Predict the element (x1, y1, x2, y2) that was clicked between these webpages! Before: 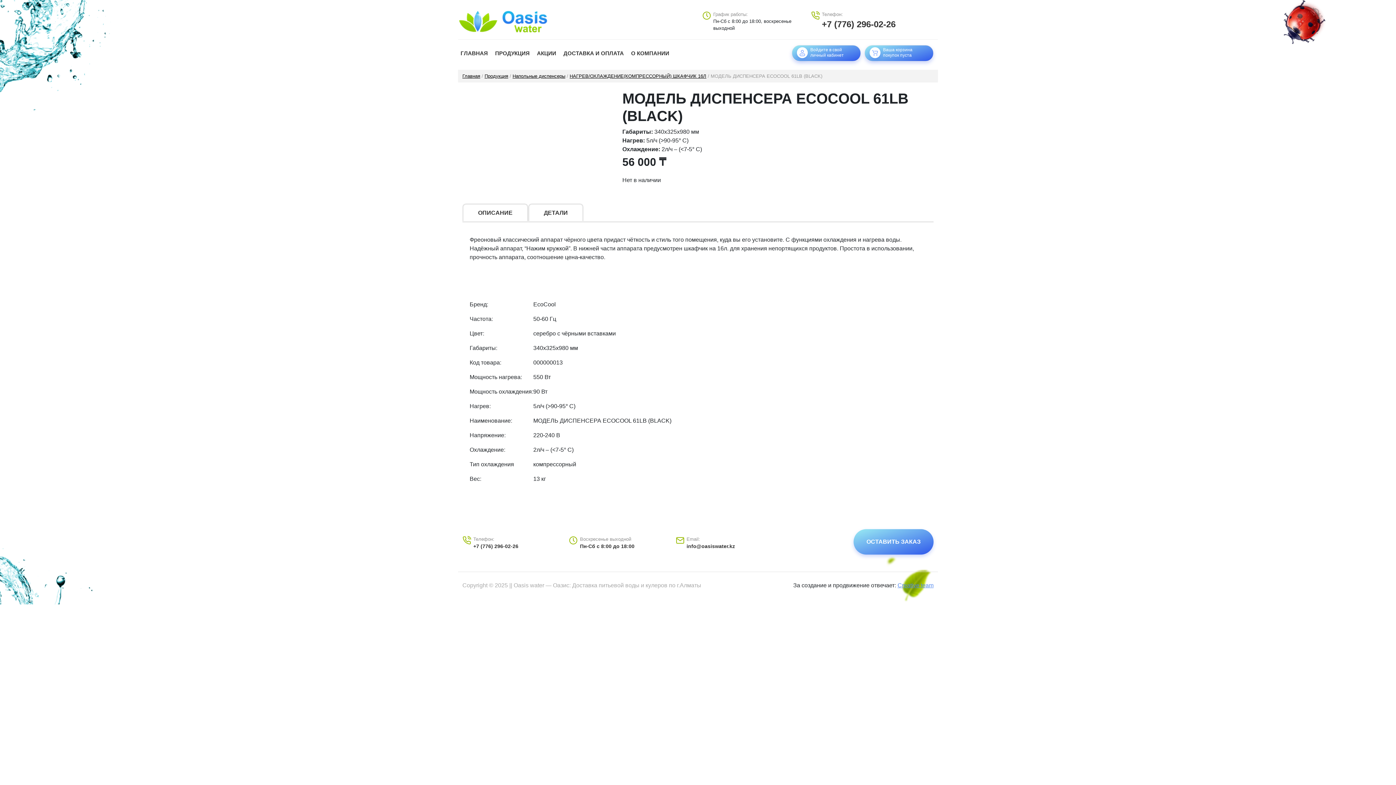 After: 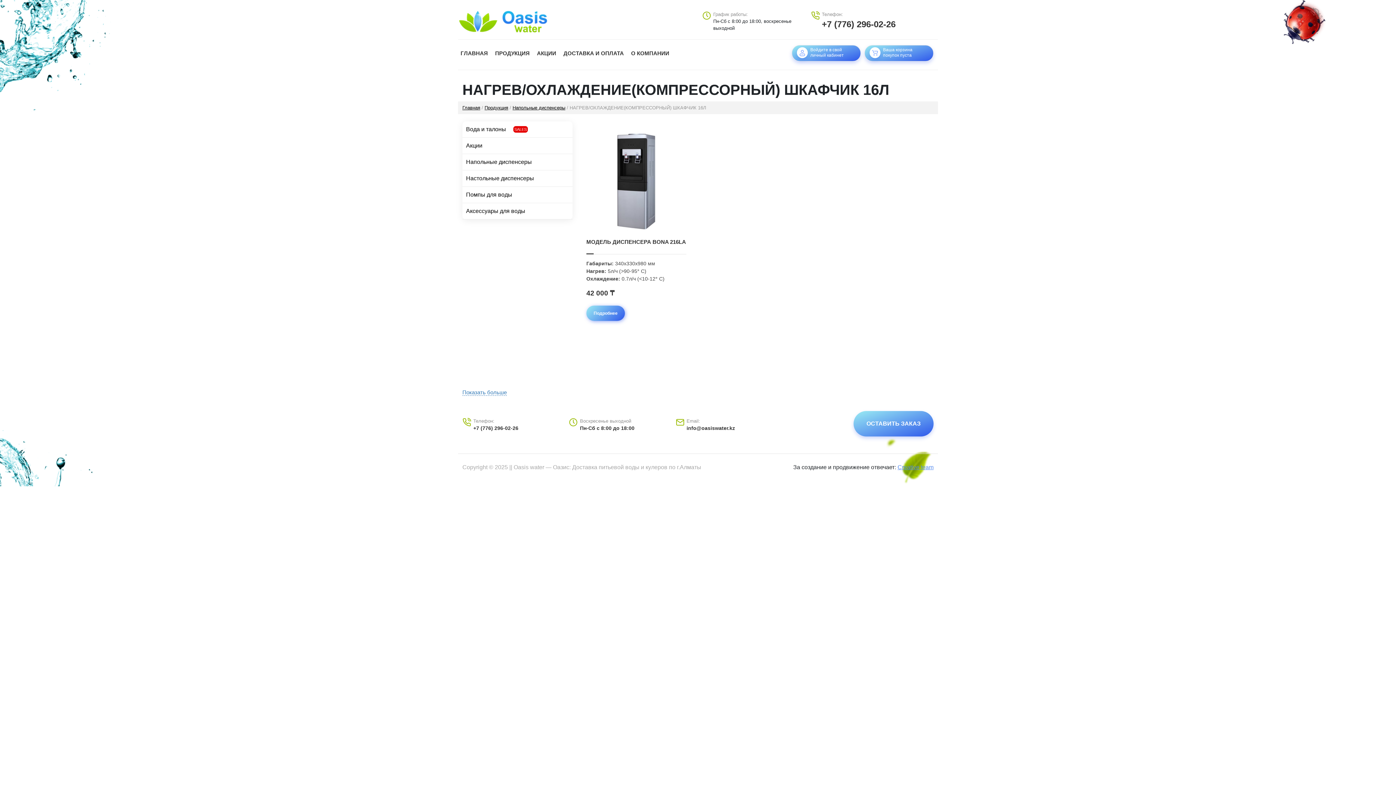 Action: label: НАГРЕВ/ОХЛАЖДЕНИЕ(КОМПРЕССОРНЫЙ) ШКАФЧИК 16Л bbox: (569, 73, 706, 78)